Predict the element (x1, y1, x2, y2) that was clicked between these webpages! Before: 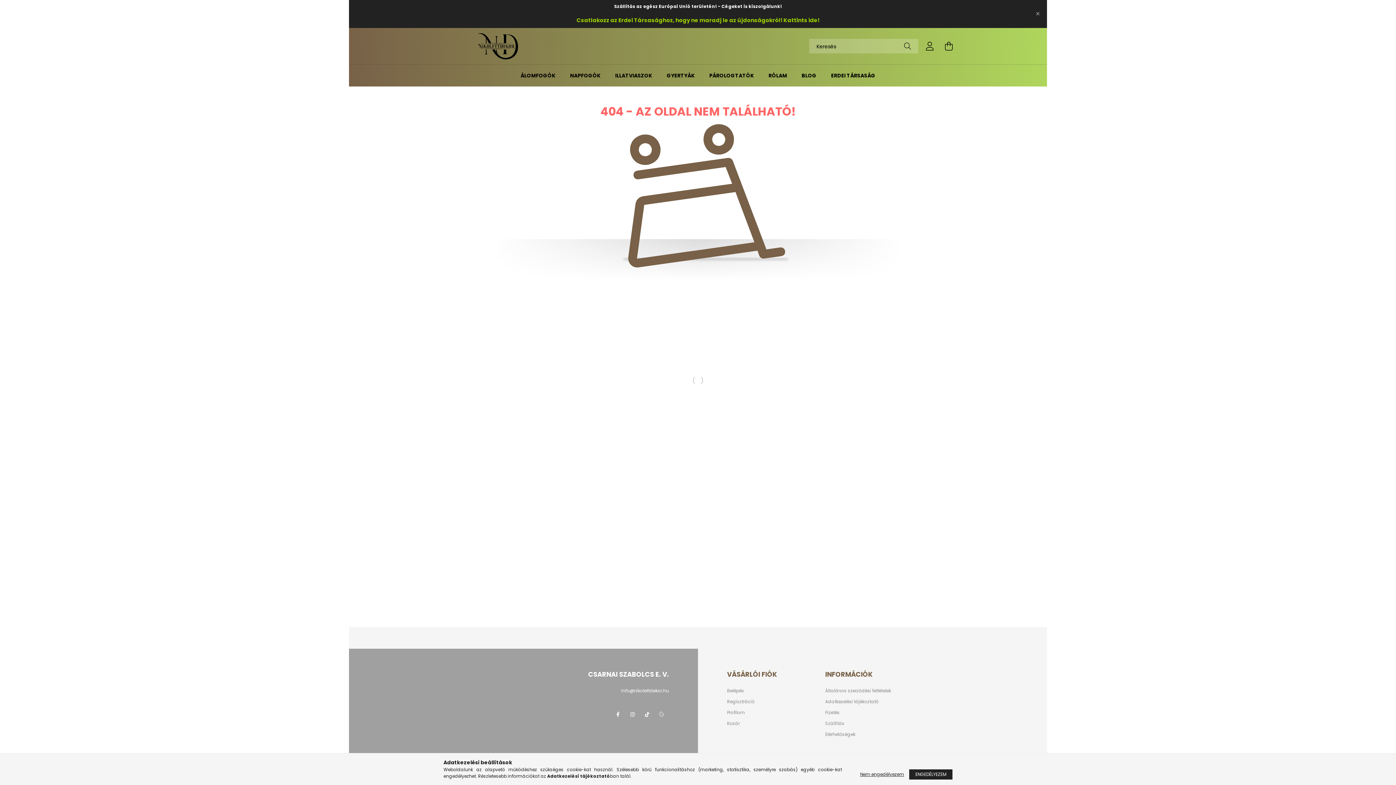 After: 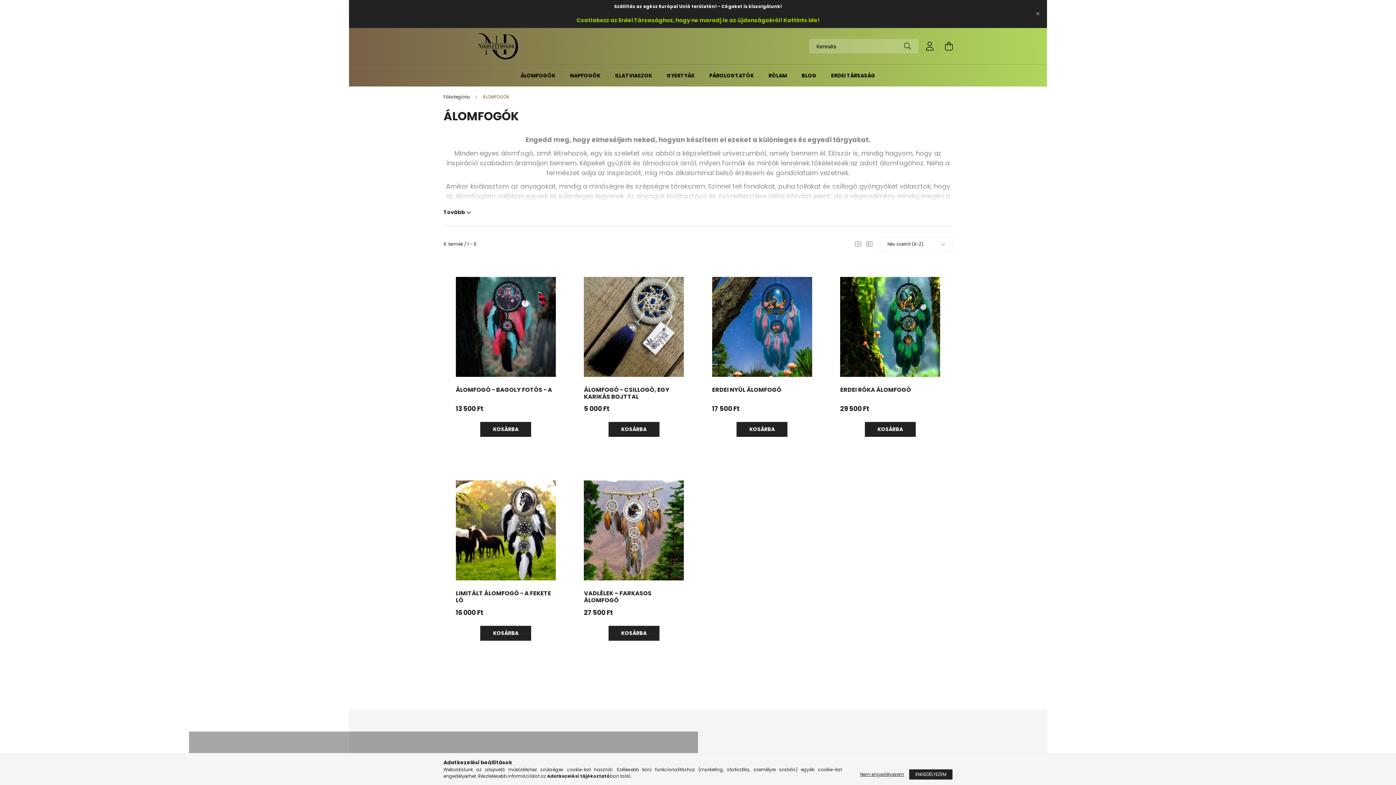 Action: bbox: (520, 72, 555, 79) label: ÁLOMFOGÓK